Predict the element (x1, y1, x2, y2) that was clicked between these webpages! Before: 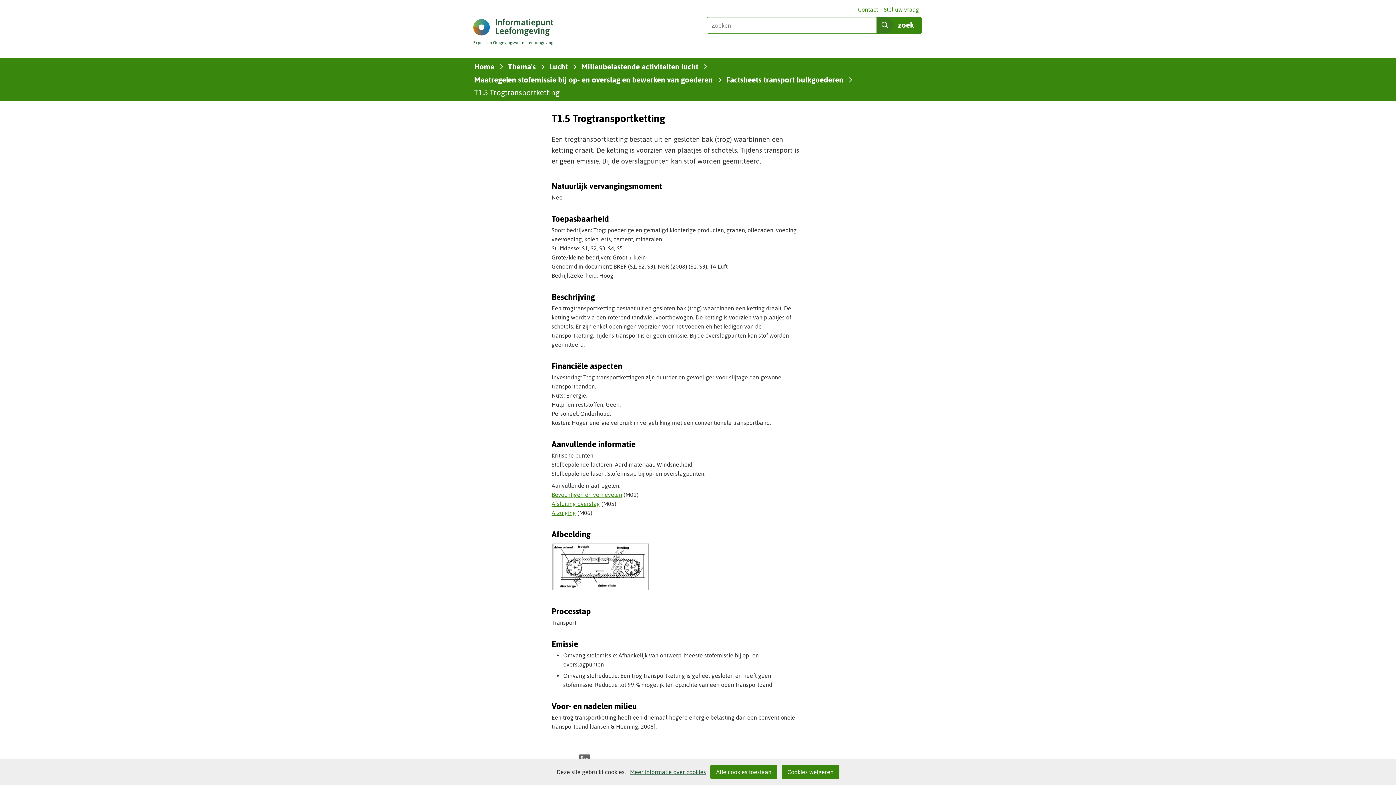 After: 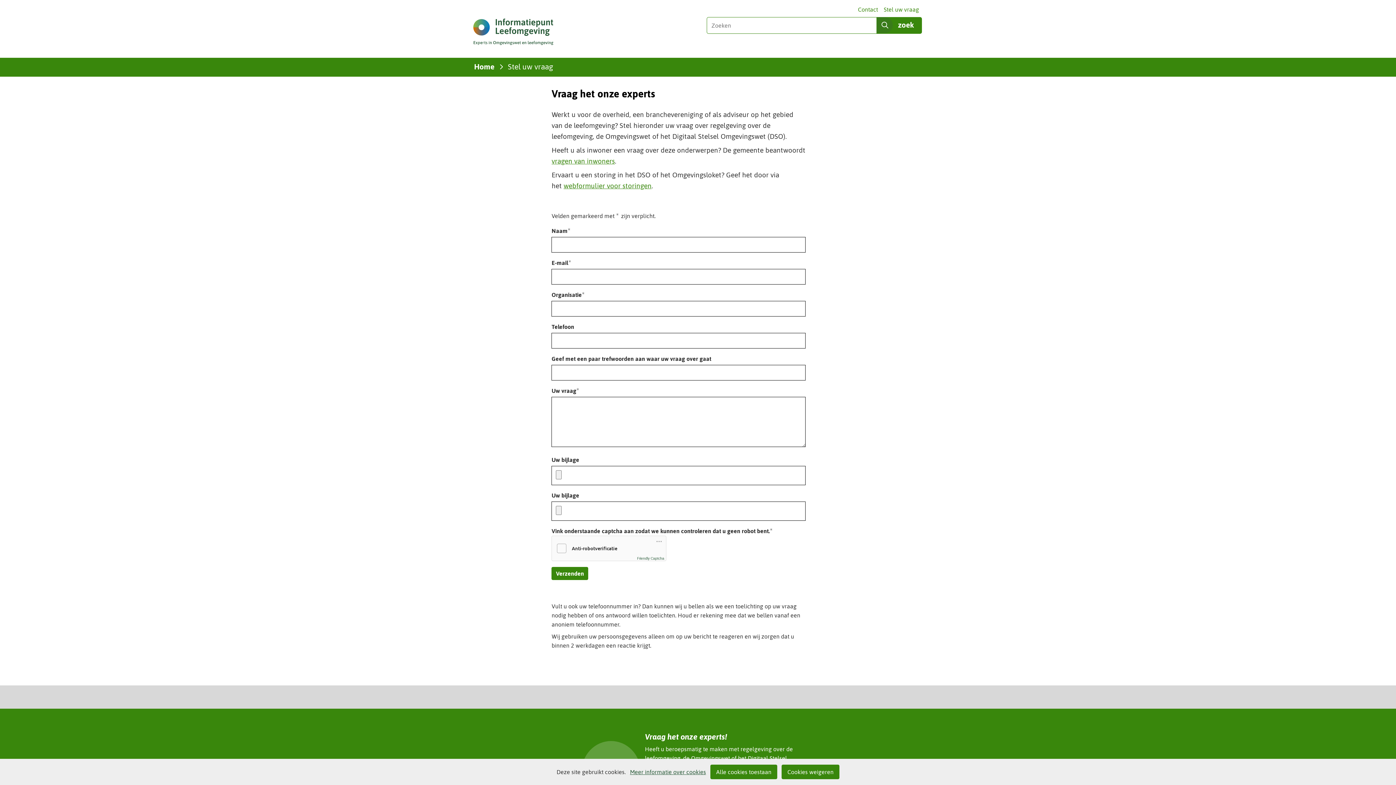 Action: bbox: (881, 4, 922, 14) label: Stel uw vraag